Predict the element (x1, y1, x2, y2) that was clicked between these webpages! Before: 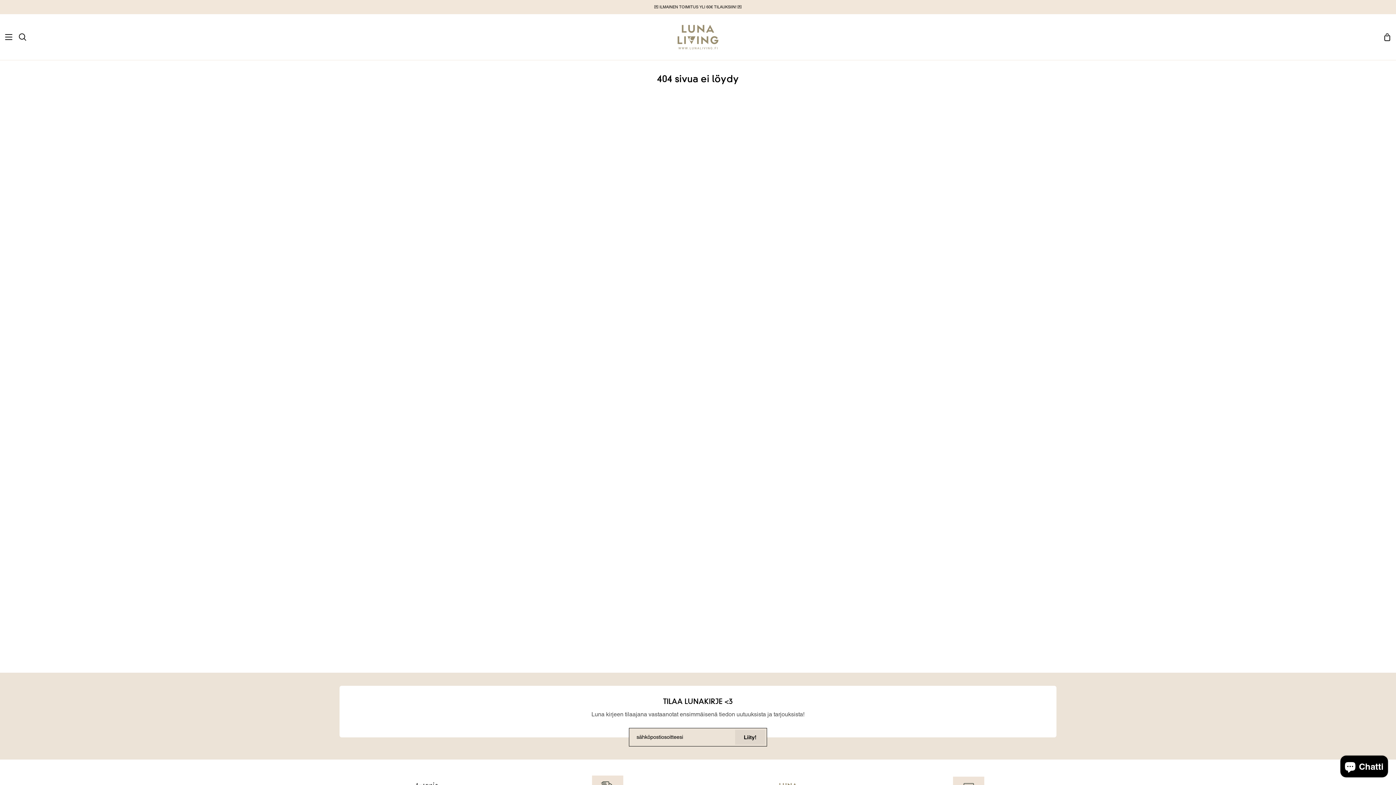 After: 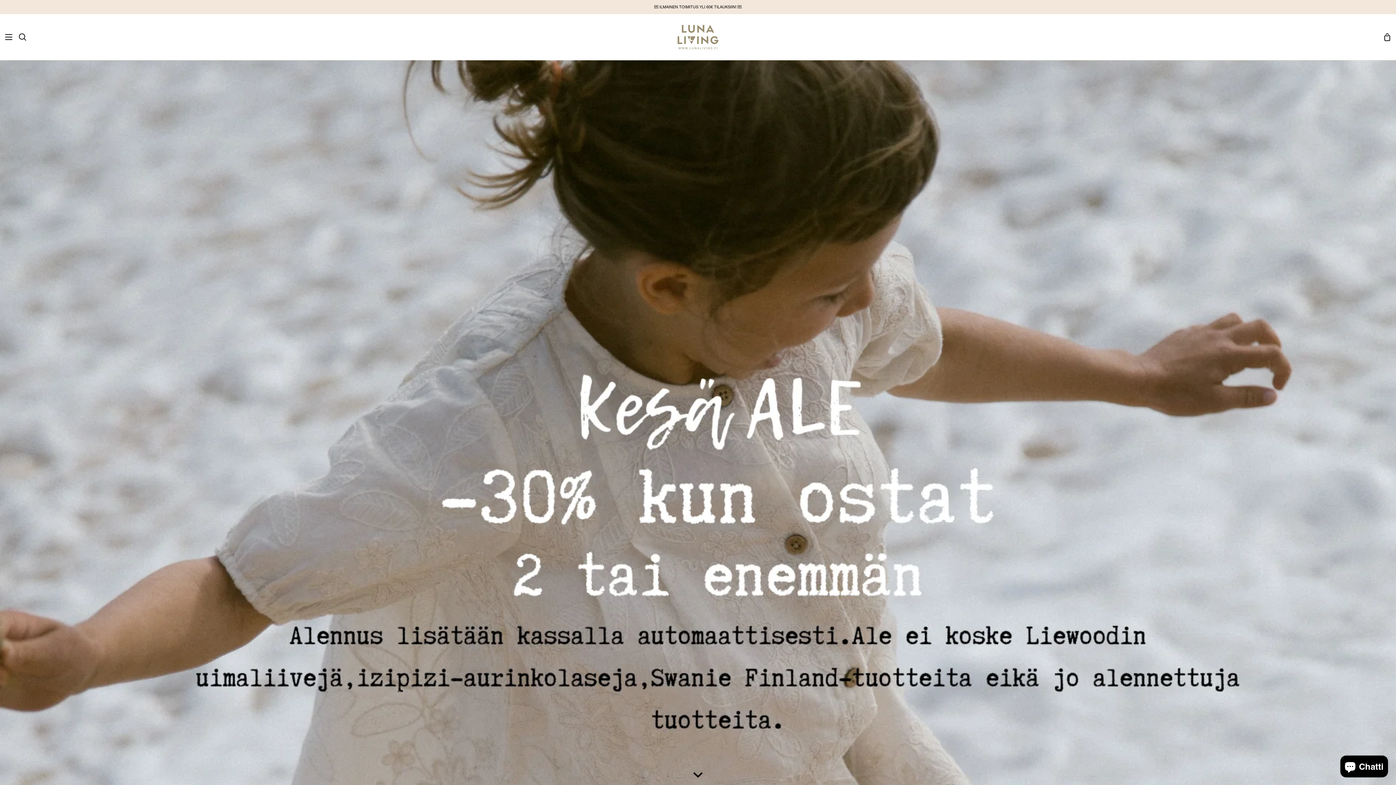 Action: bbox: (669, 19, 727, 54)